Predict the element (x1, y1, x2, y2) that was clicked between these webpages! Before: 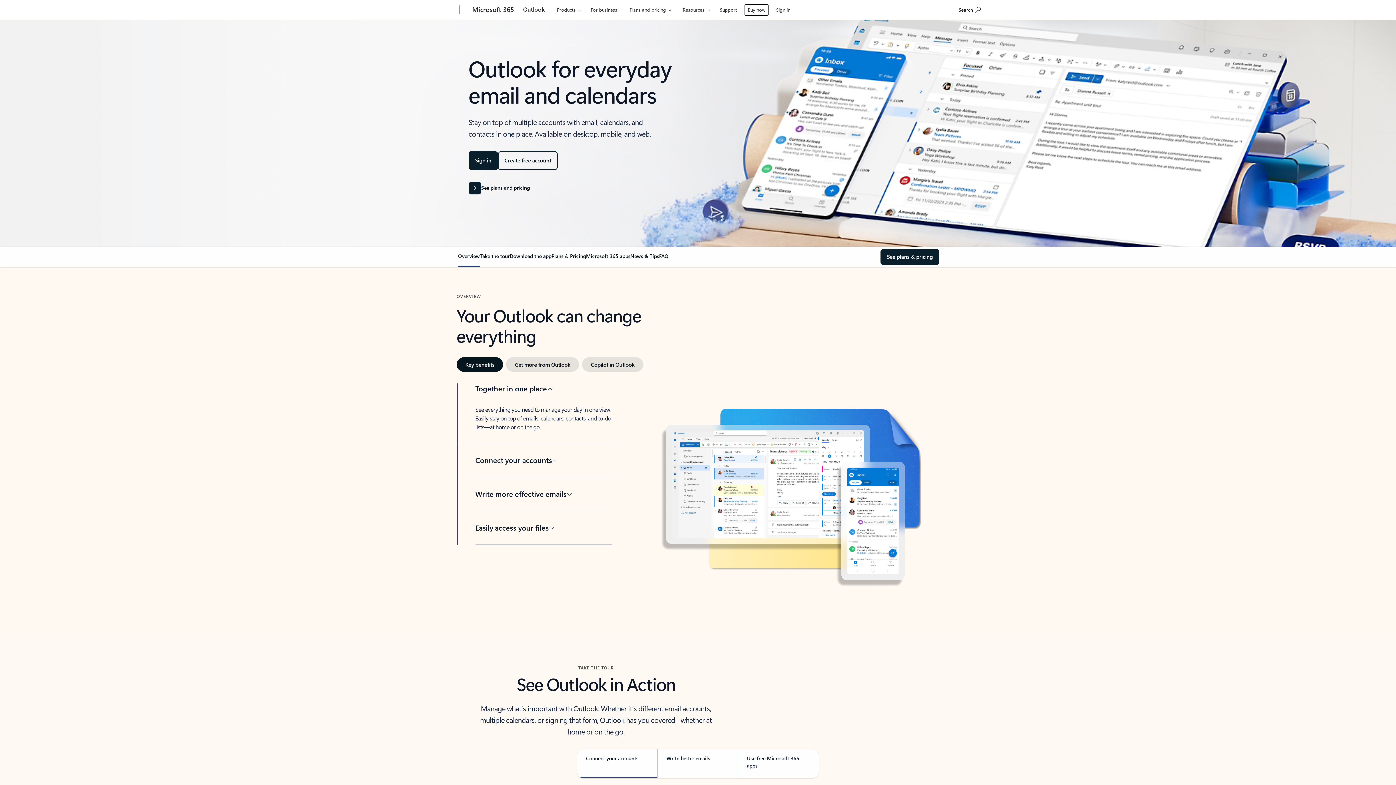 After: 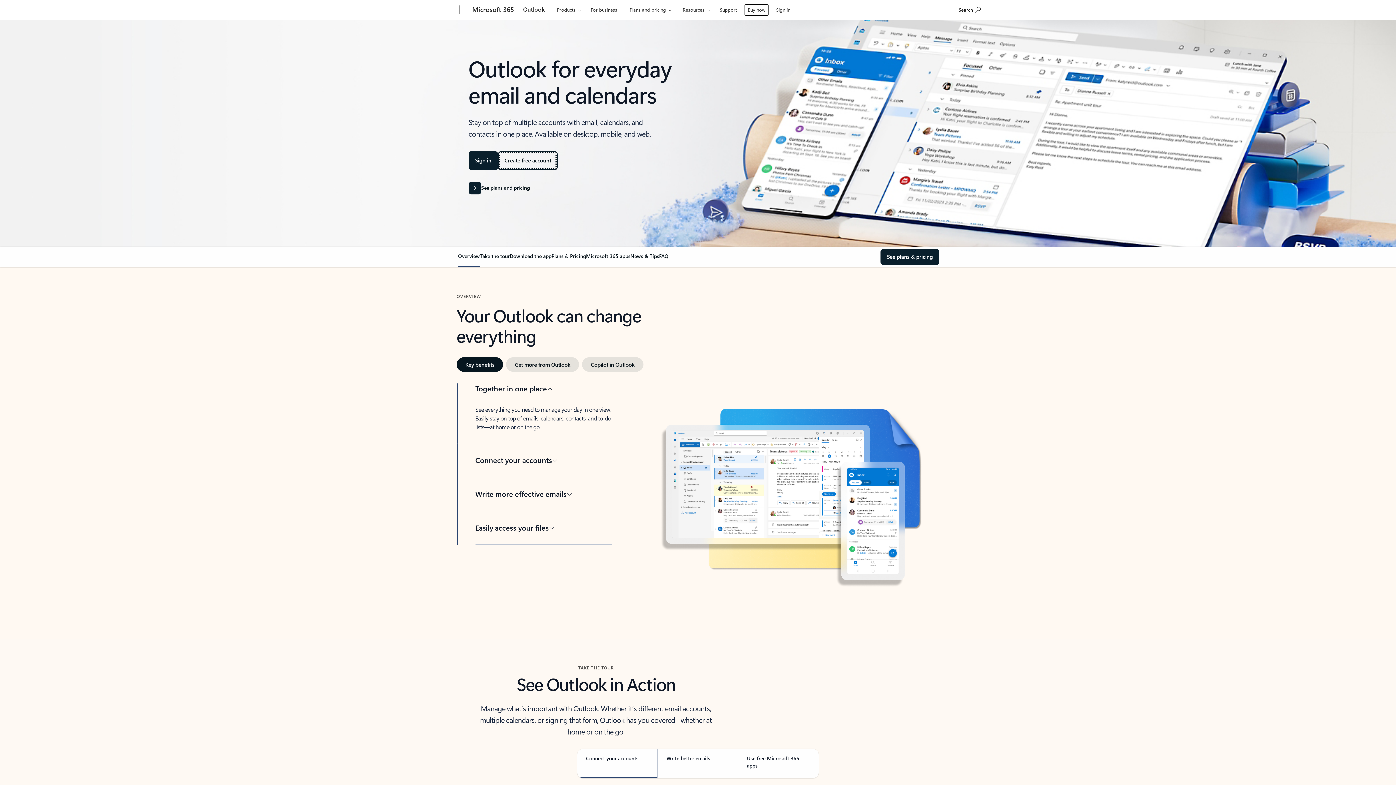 Action: bbox: (498, 151, 557, 170) label: Create free account on Outlook